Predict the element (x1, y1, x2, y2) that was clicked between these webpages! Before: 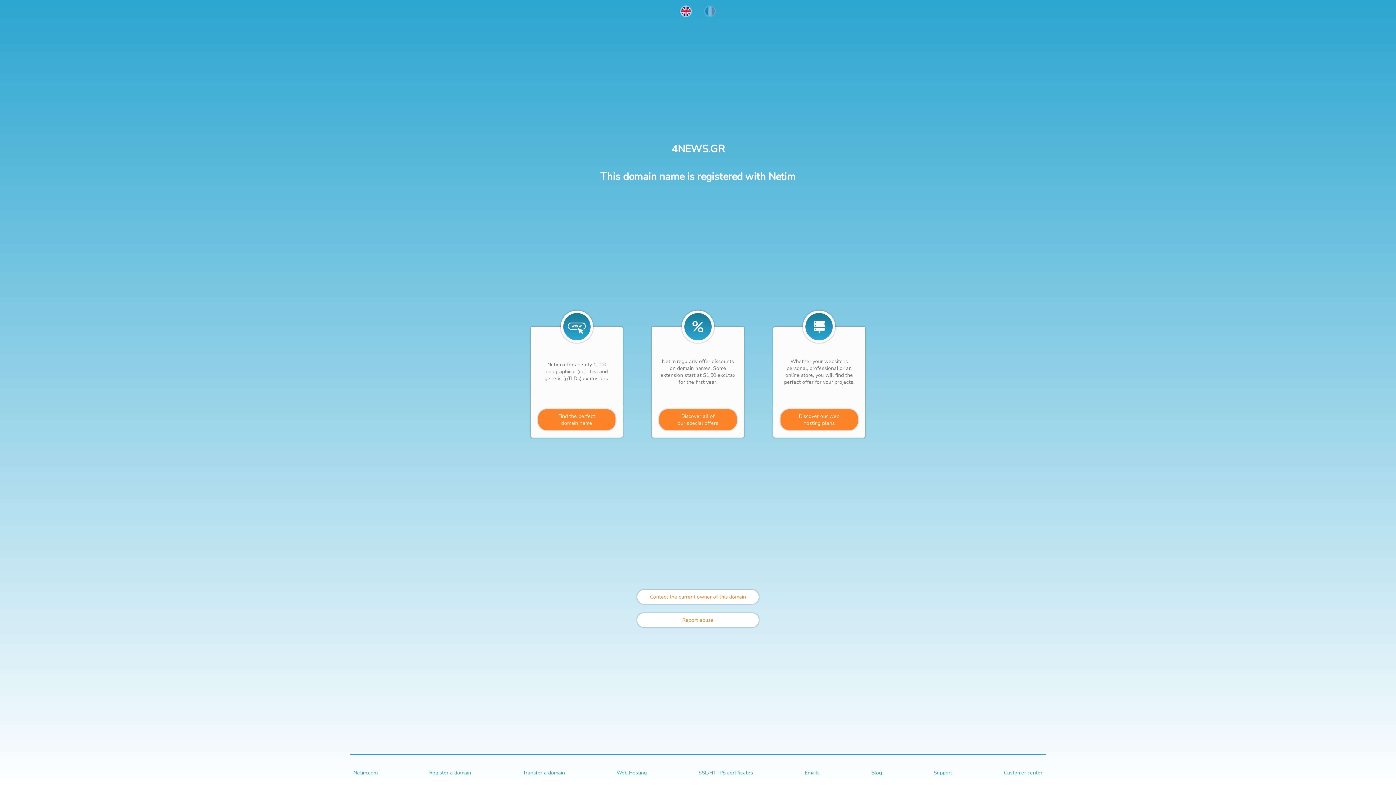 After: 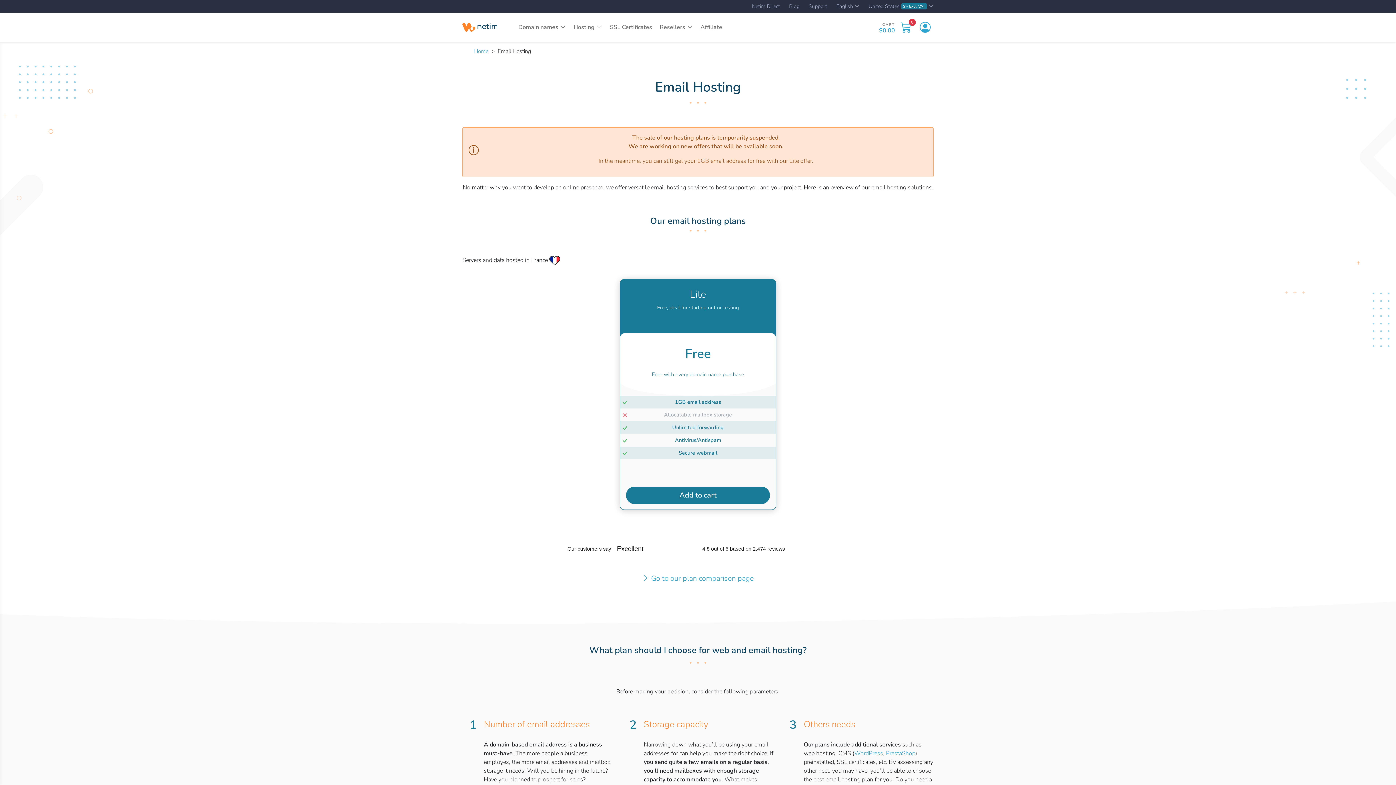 Action: label: Emails bbox: (805, 769, 819, 776)